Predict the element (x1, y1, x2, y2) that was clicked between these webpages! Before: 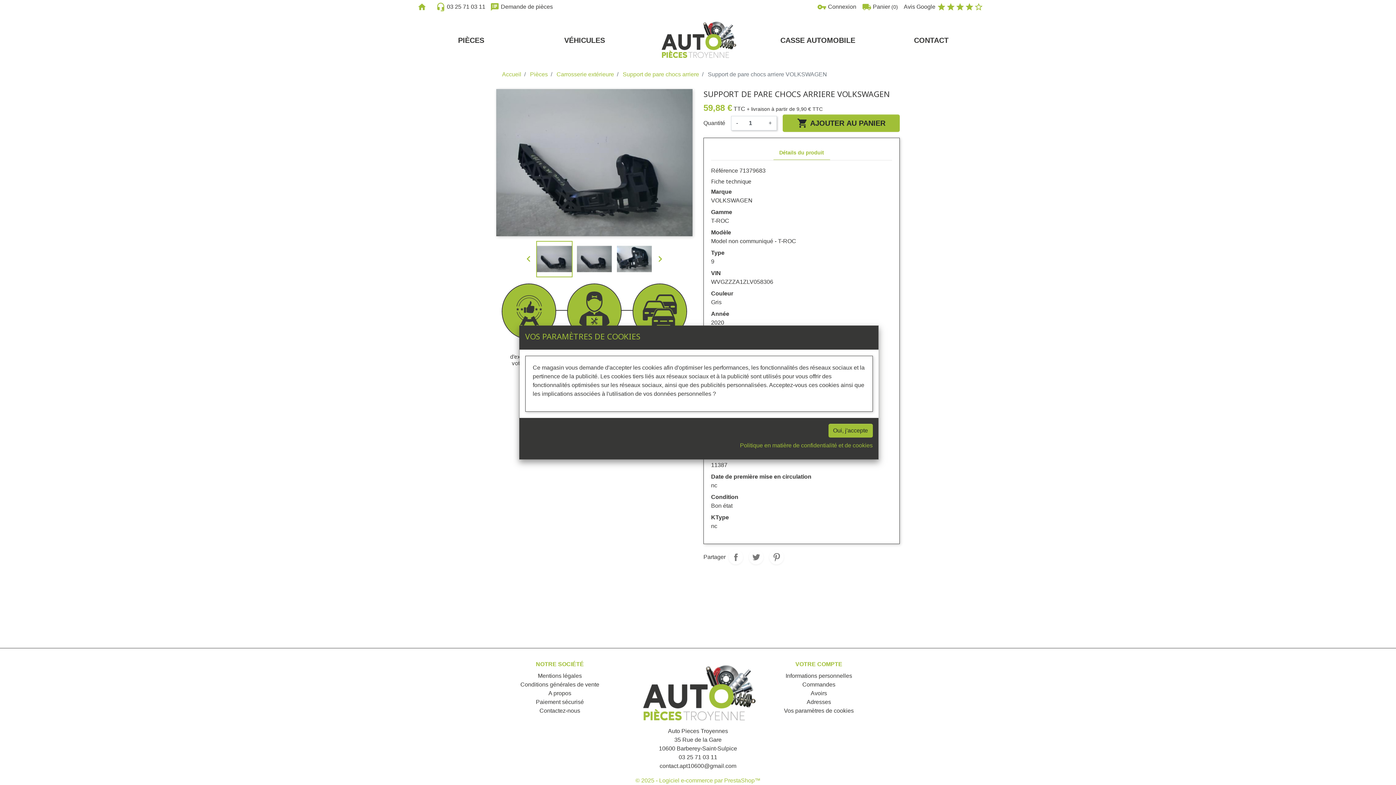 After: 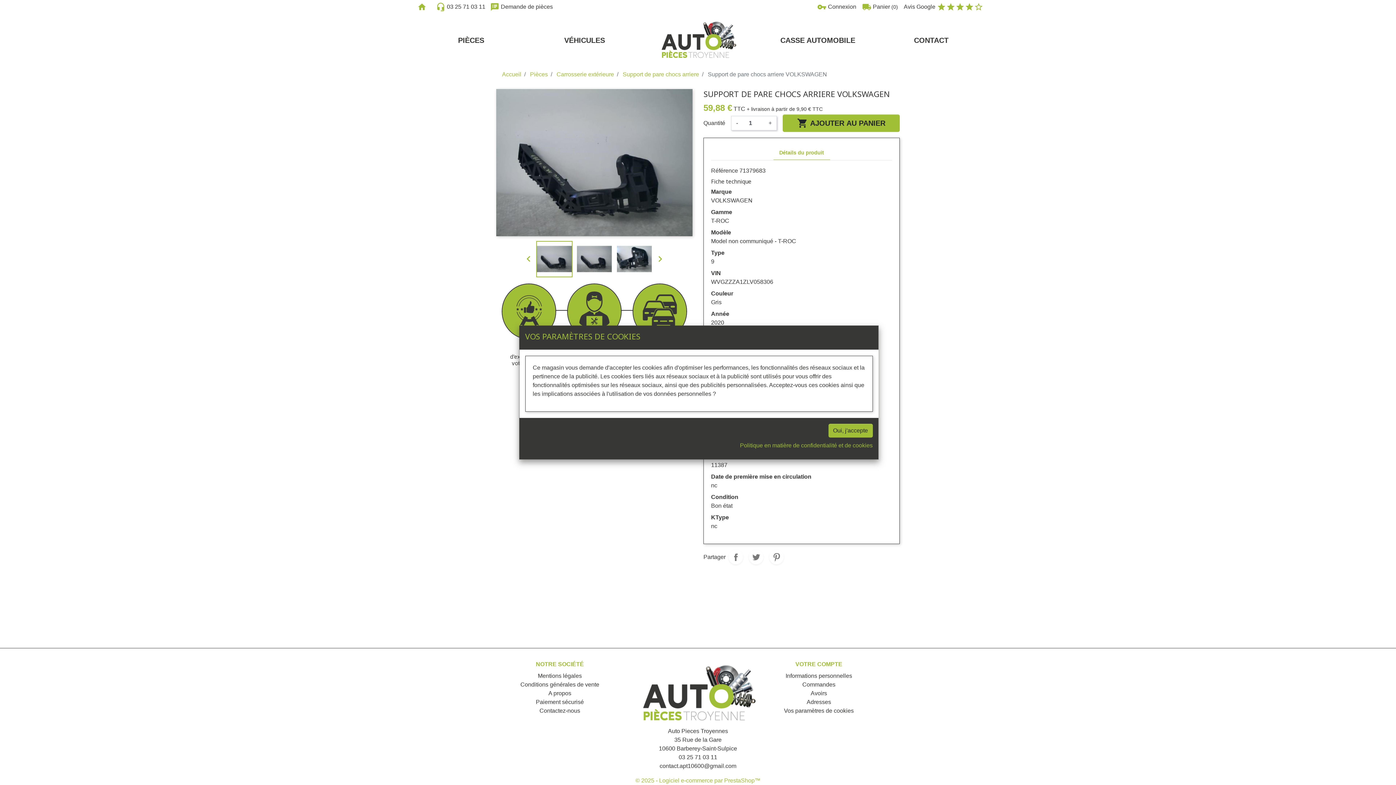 Action: bbox: (740, 441, 872, 450) label: Politique en matière de confidentialité et de cookies